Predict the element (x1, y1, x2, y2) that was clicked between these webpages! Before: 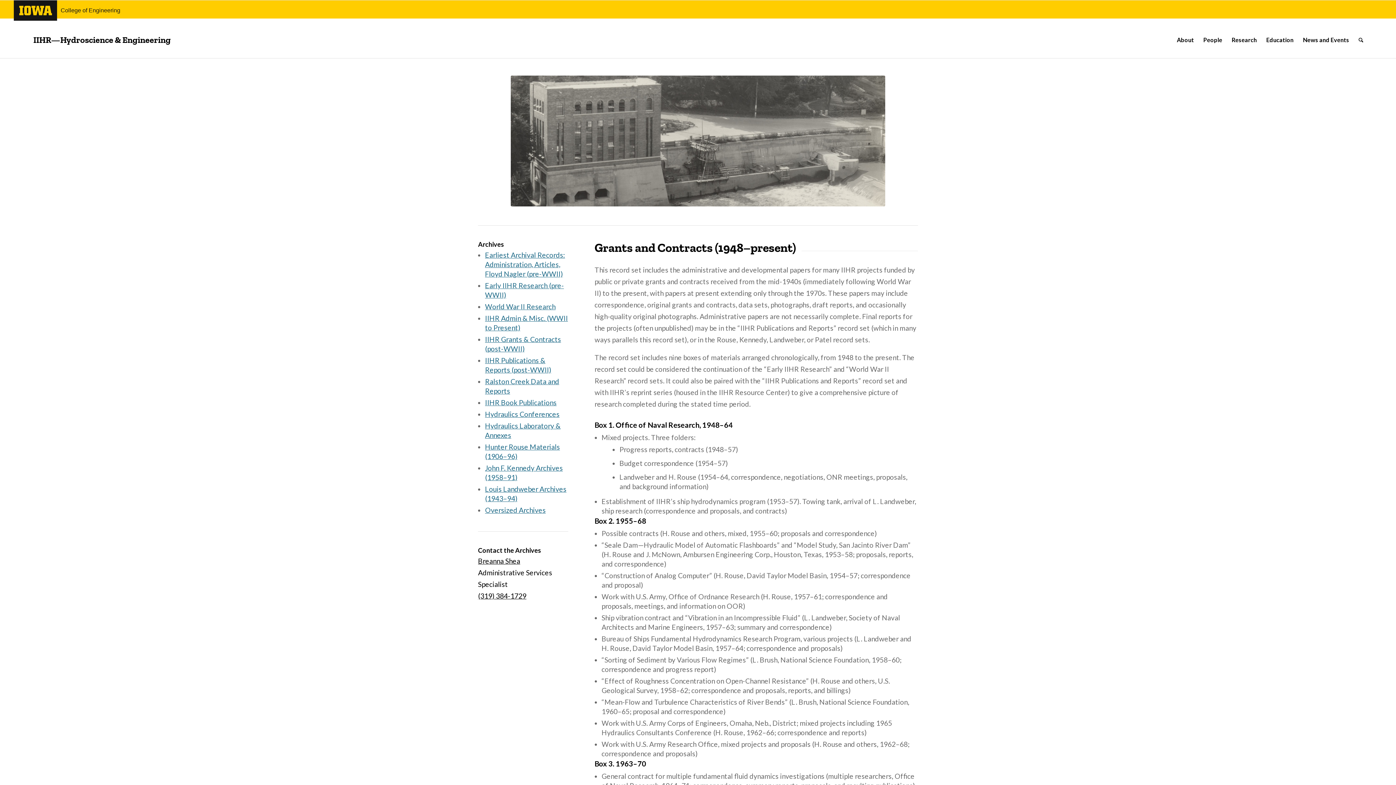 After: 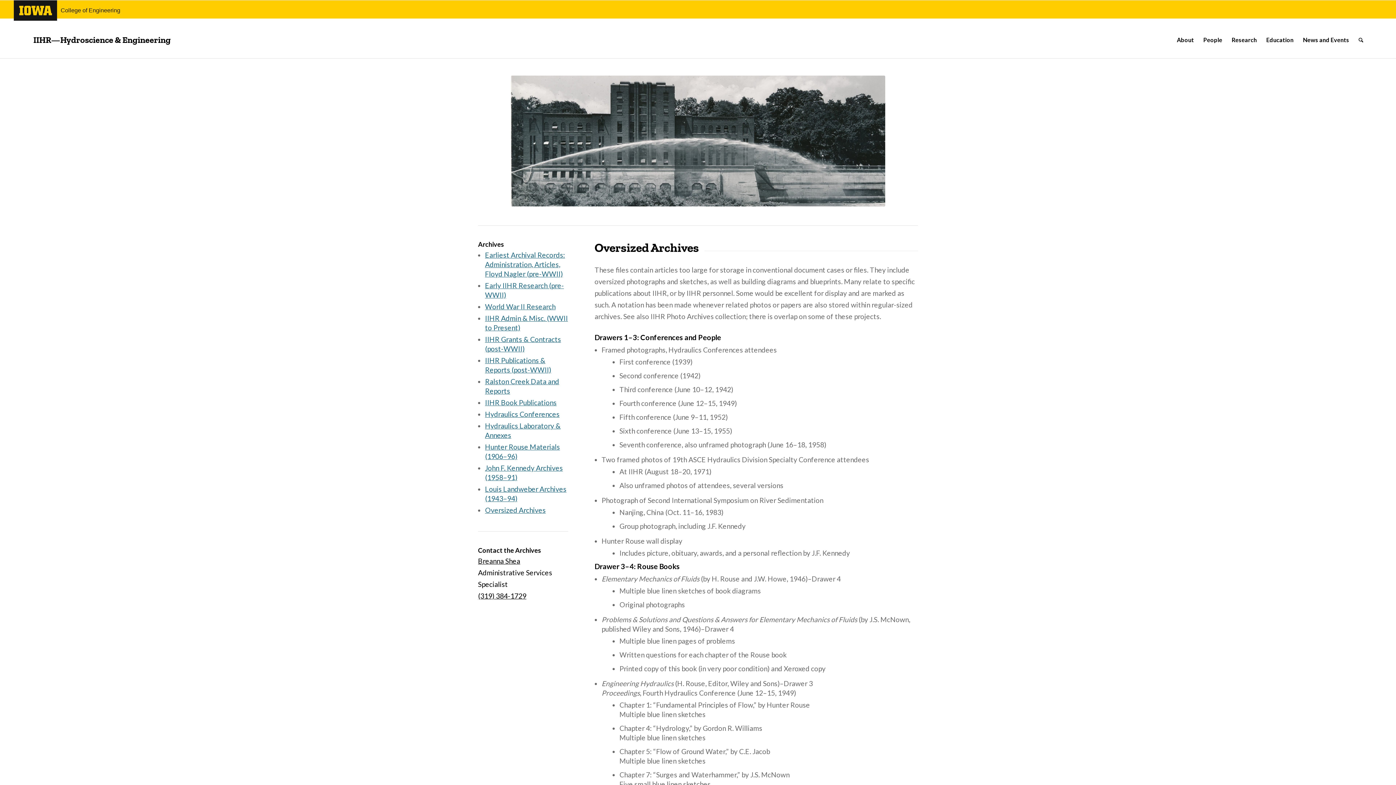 Action: bbox: (485, 506, 545, 514) label: Oversized Archives